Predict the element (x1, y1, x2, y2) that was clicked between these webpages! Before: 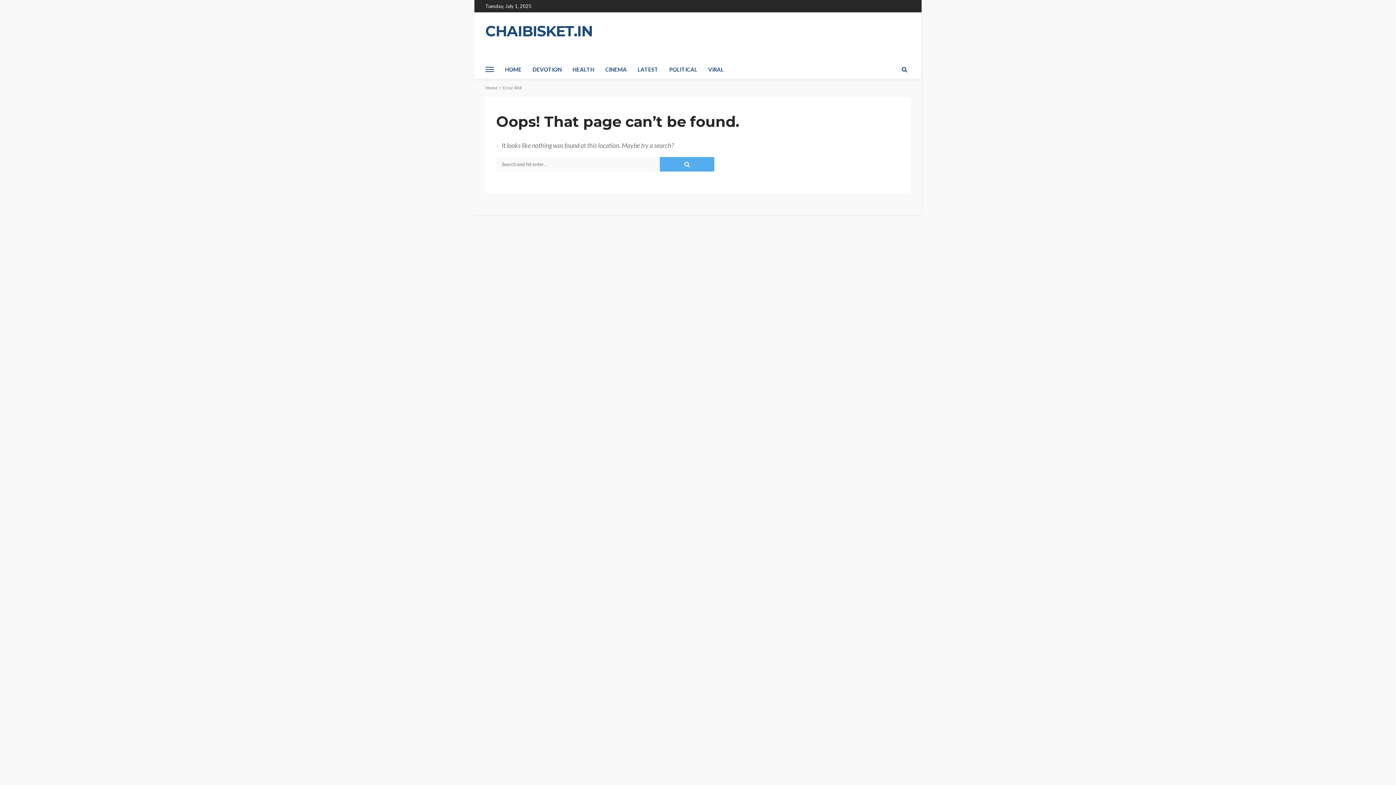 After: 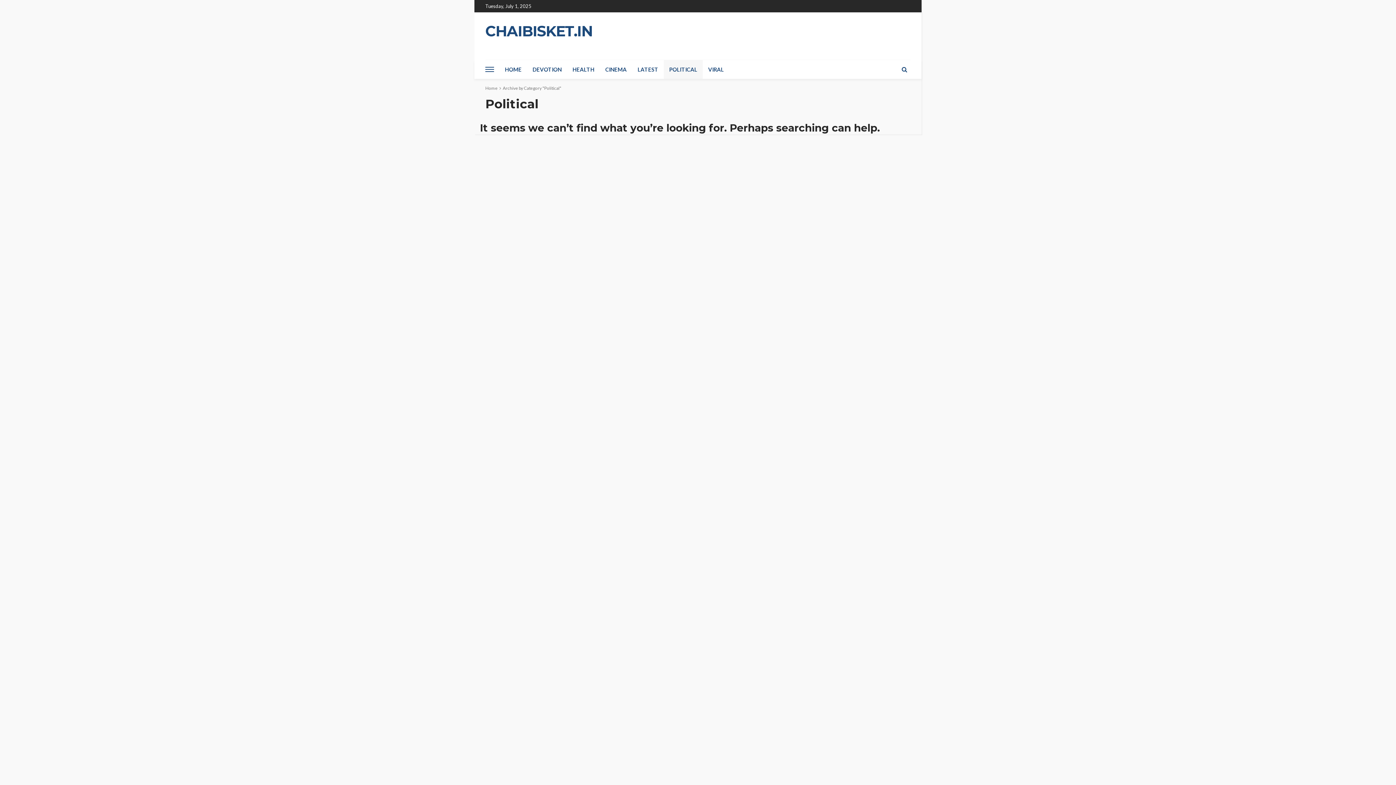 Action: bbox: (664, 60, 702, 78) label: POLITICAL